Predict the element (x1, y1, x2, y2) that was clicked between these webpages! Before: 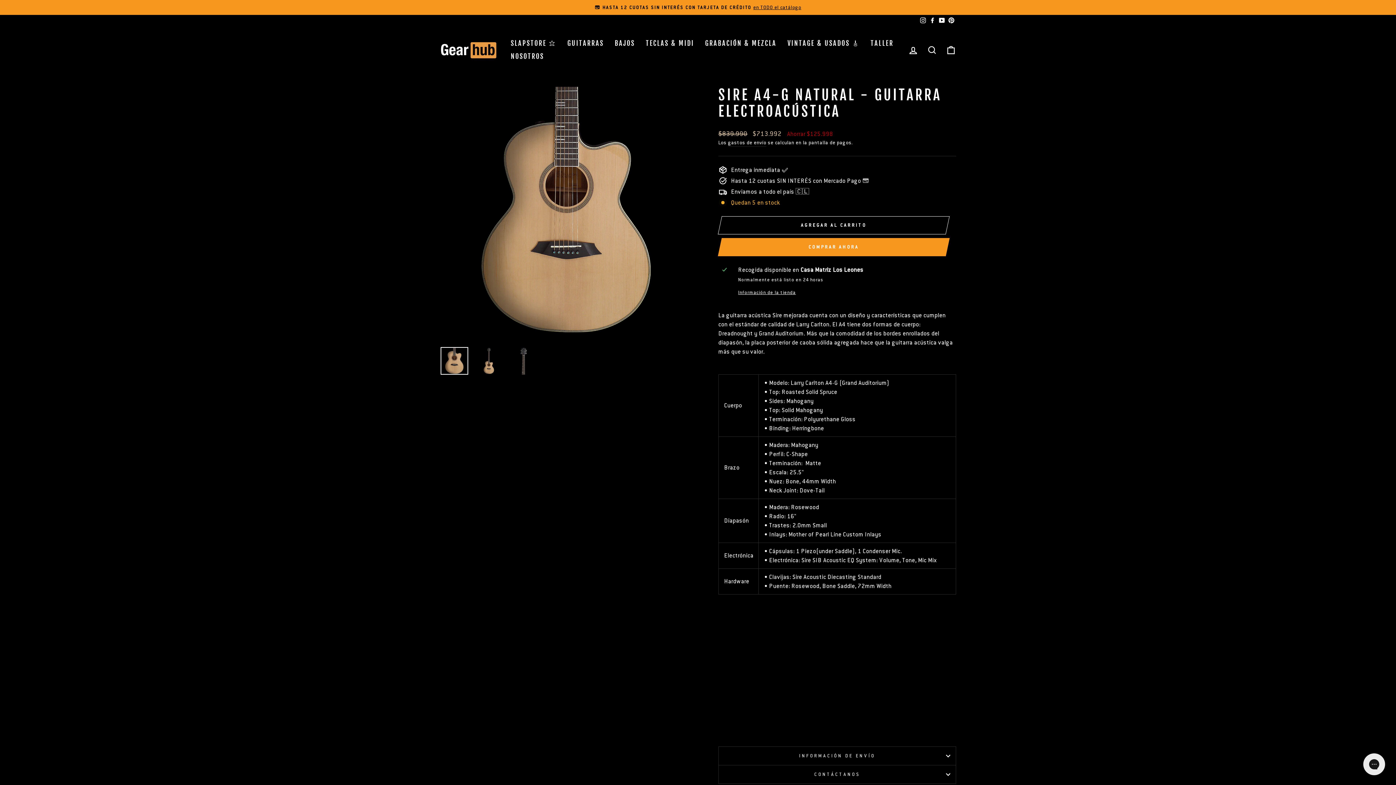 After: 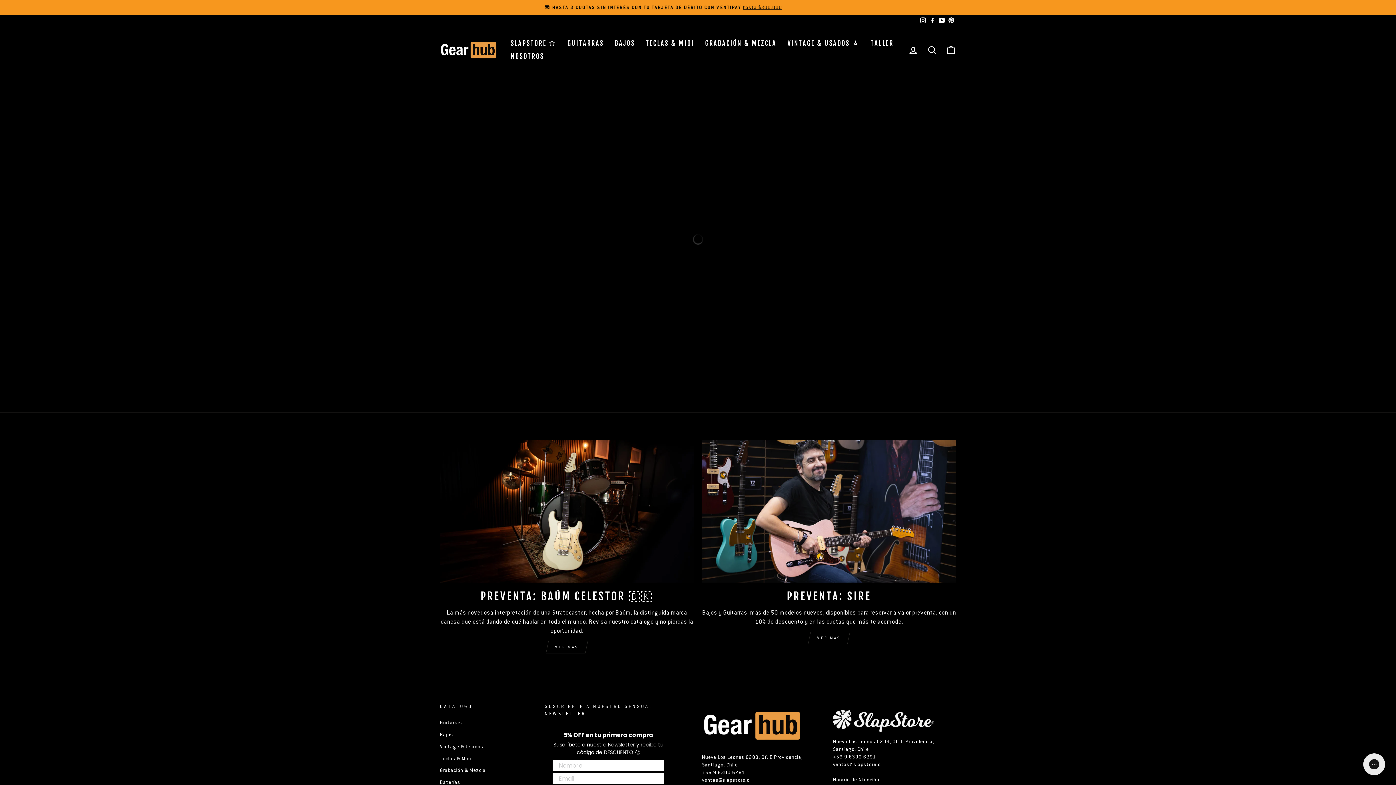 Action: bbox: (562, 36, 609, 50) label: GUITARRAS